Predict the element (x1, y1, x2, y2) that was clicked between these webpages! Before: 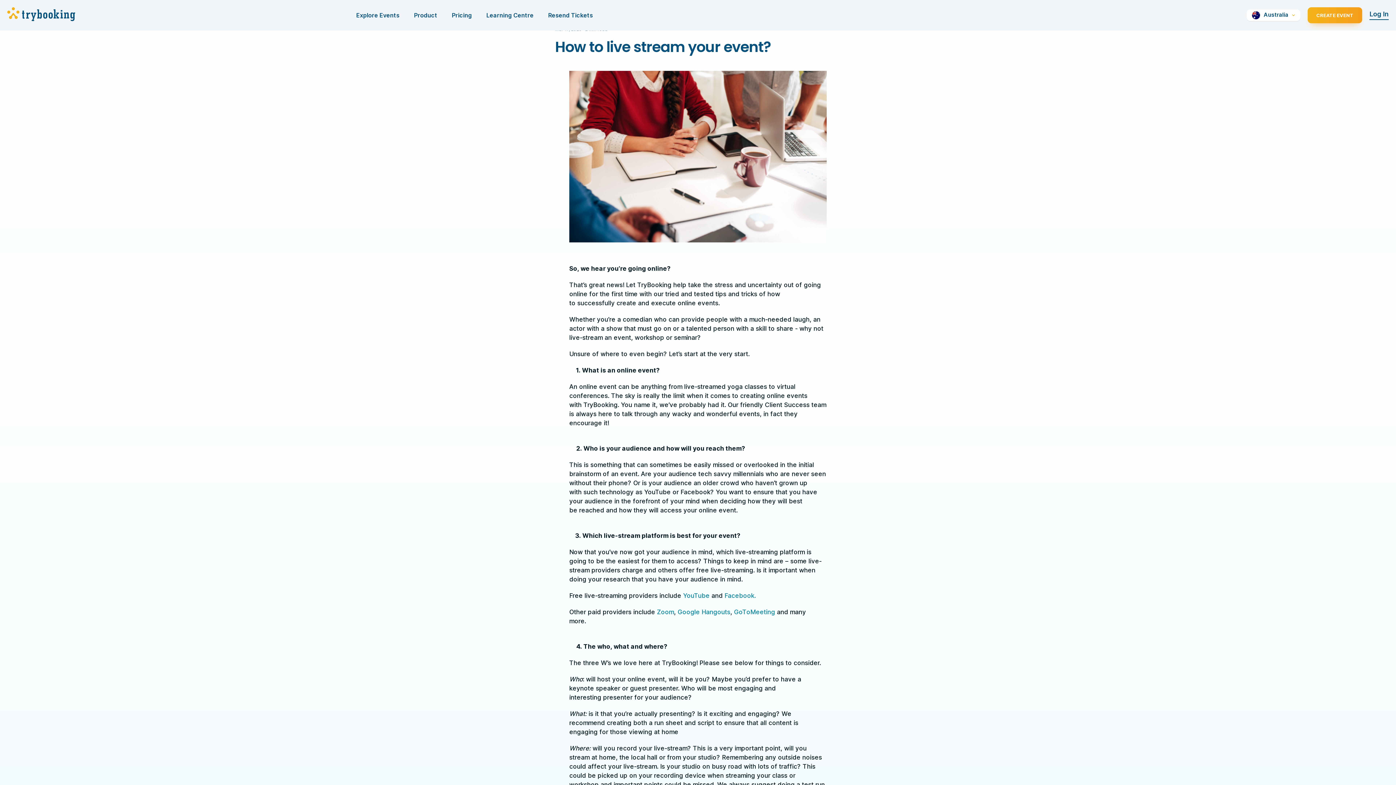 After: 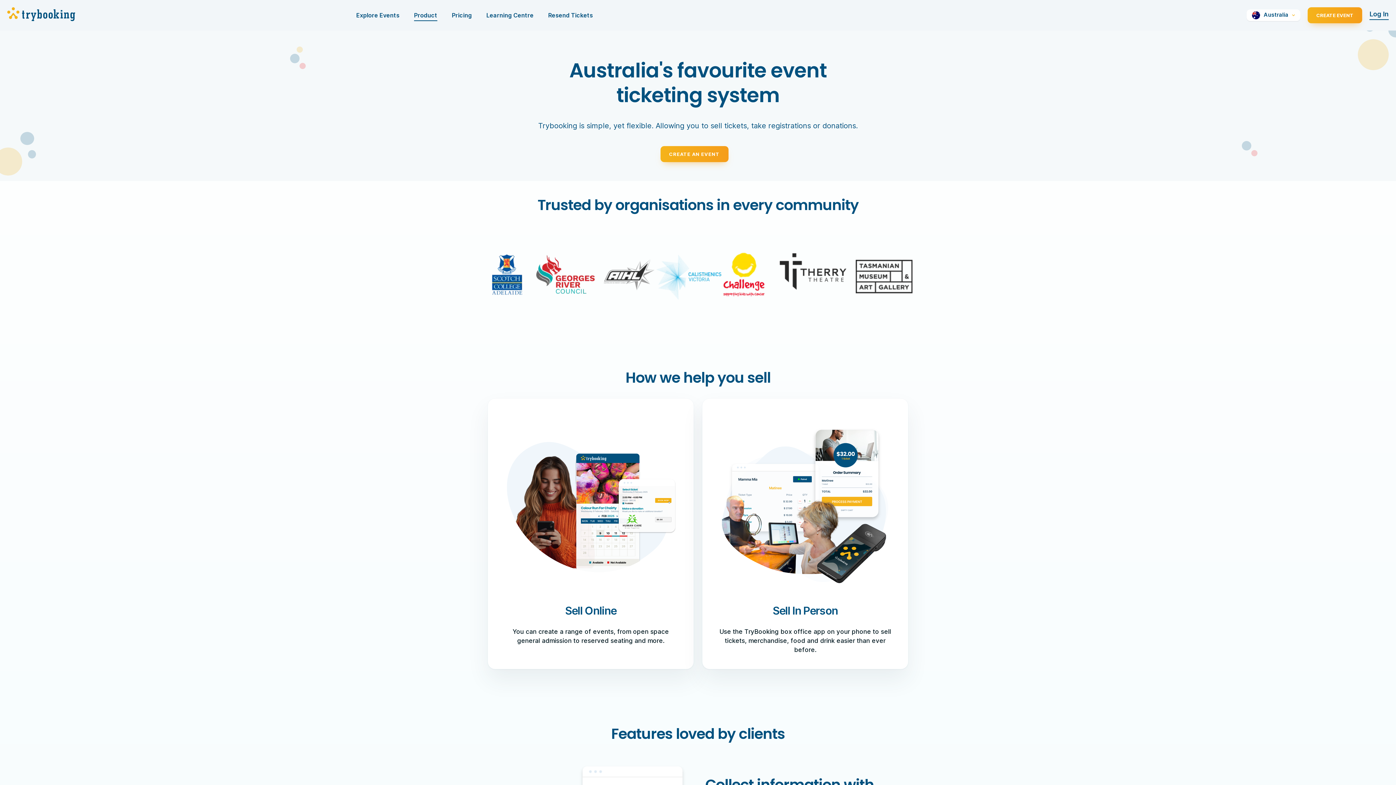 Action: bbox: (414, 9, 437, 20) label: Product